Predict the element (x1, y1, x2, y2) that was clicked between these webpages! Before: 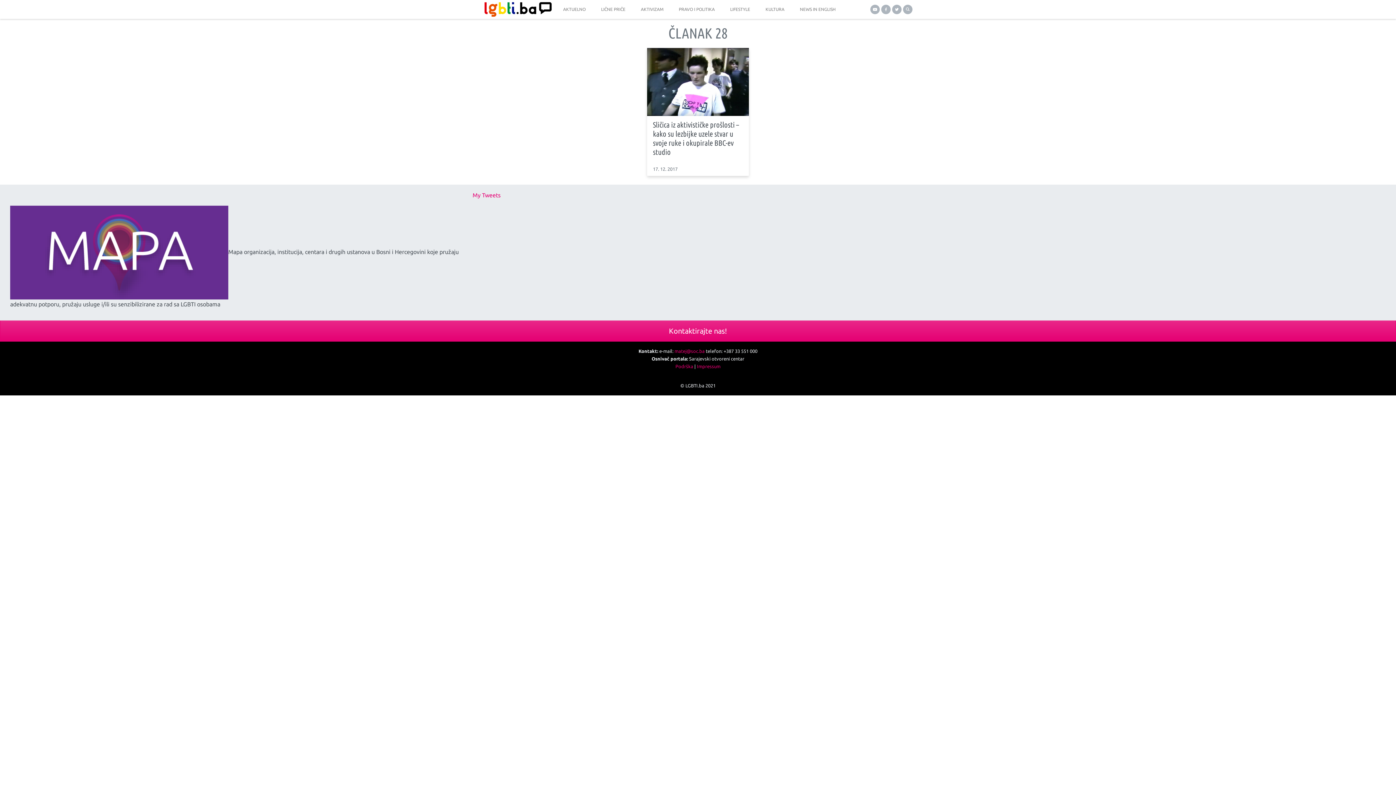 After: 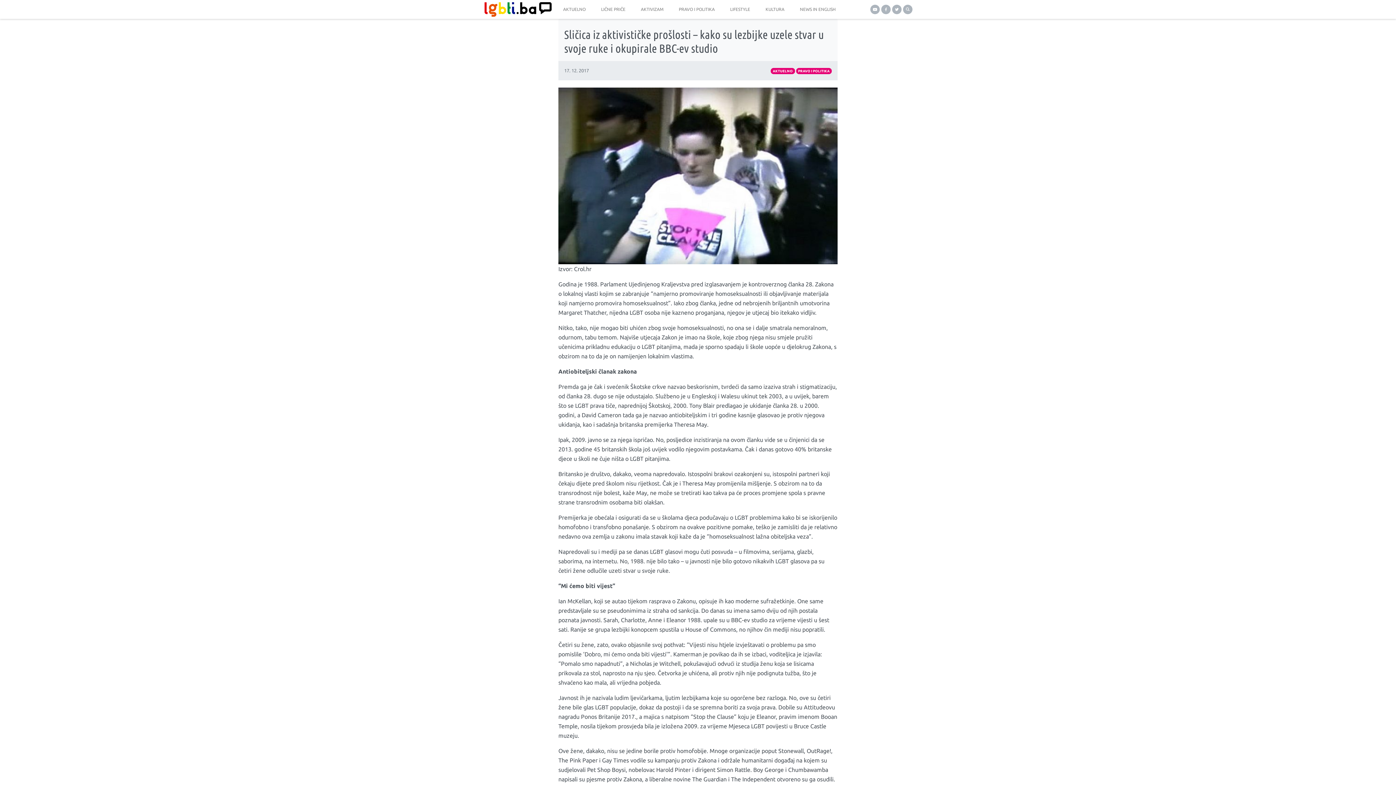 Action: bbox: (653, 120, 739, 156) label: Sličica iz aktivističke prošlosti – kako su lezbijke uzele stvar u svoje ruke i okupirale BBC-ev studio